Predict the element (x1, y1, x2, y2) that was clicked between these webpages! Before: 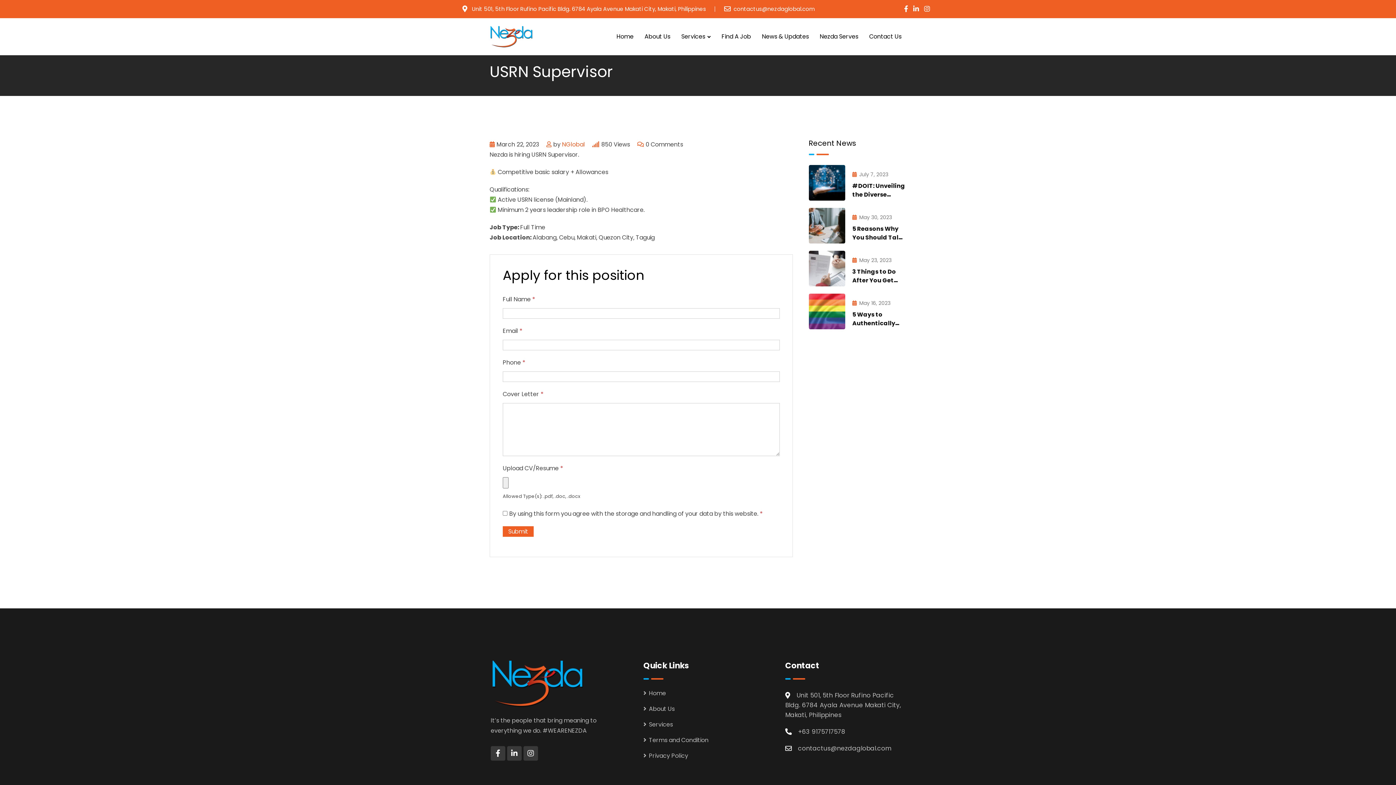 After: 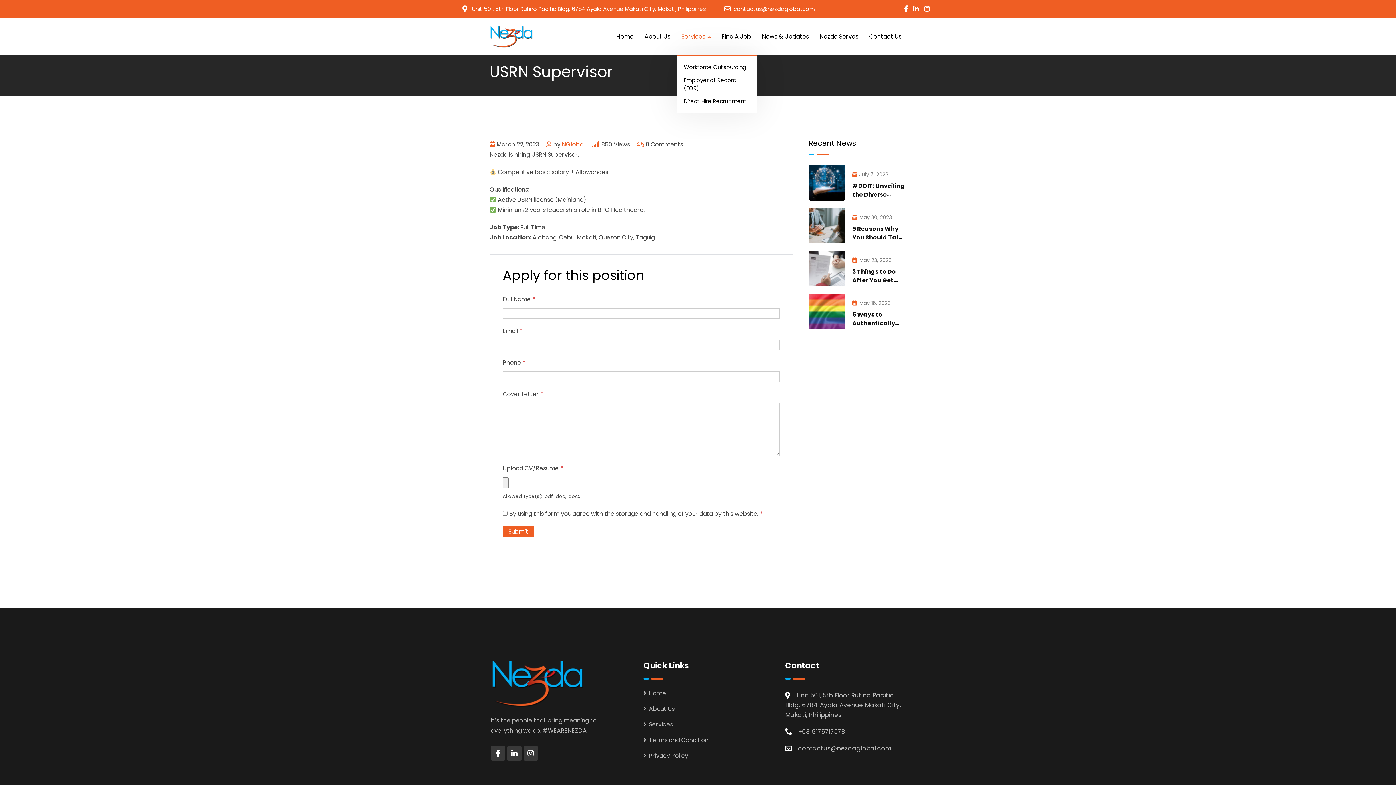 Action: label: Services bbox: (676, 18, 715, 55)